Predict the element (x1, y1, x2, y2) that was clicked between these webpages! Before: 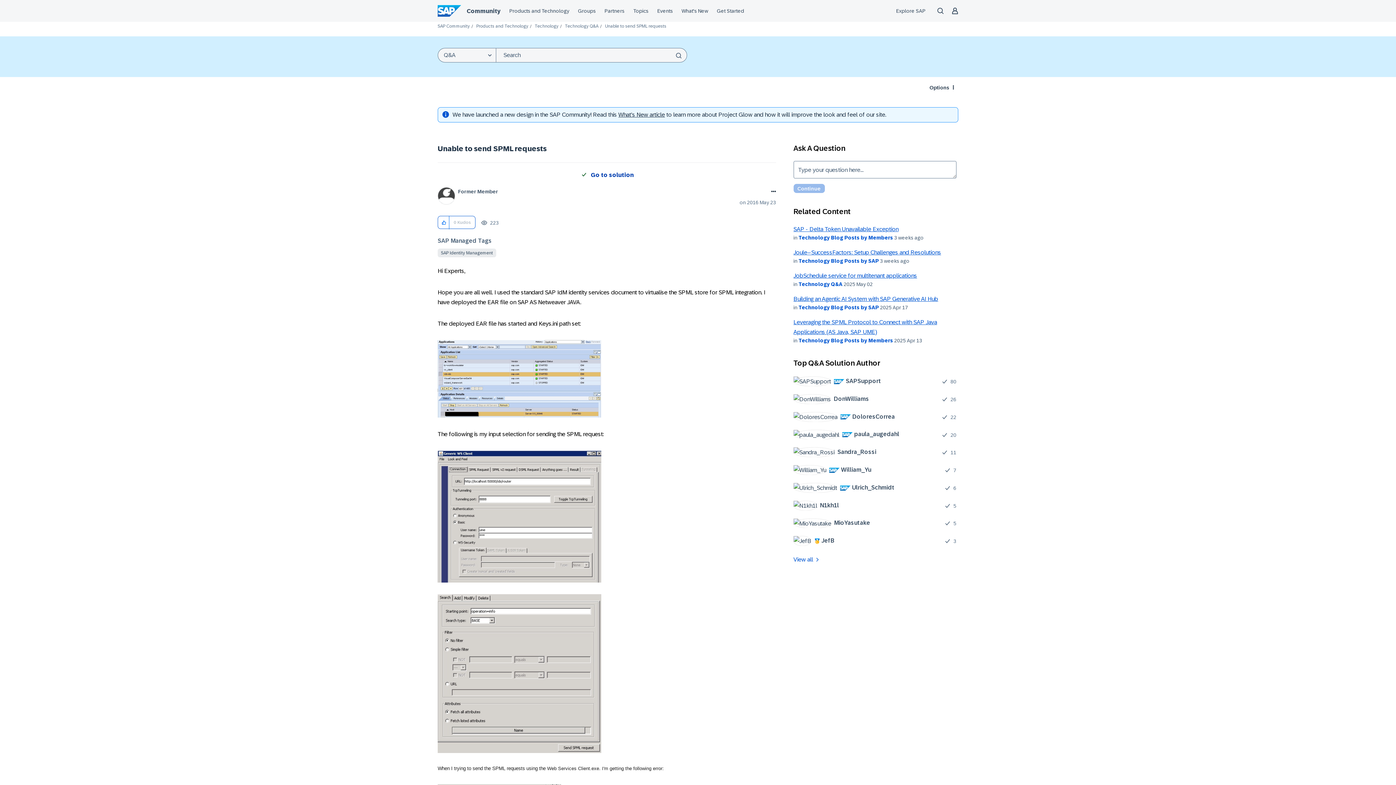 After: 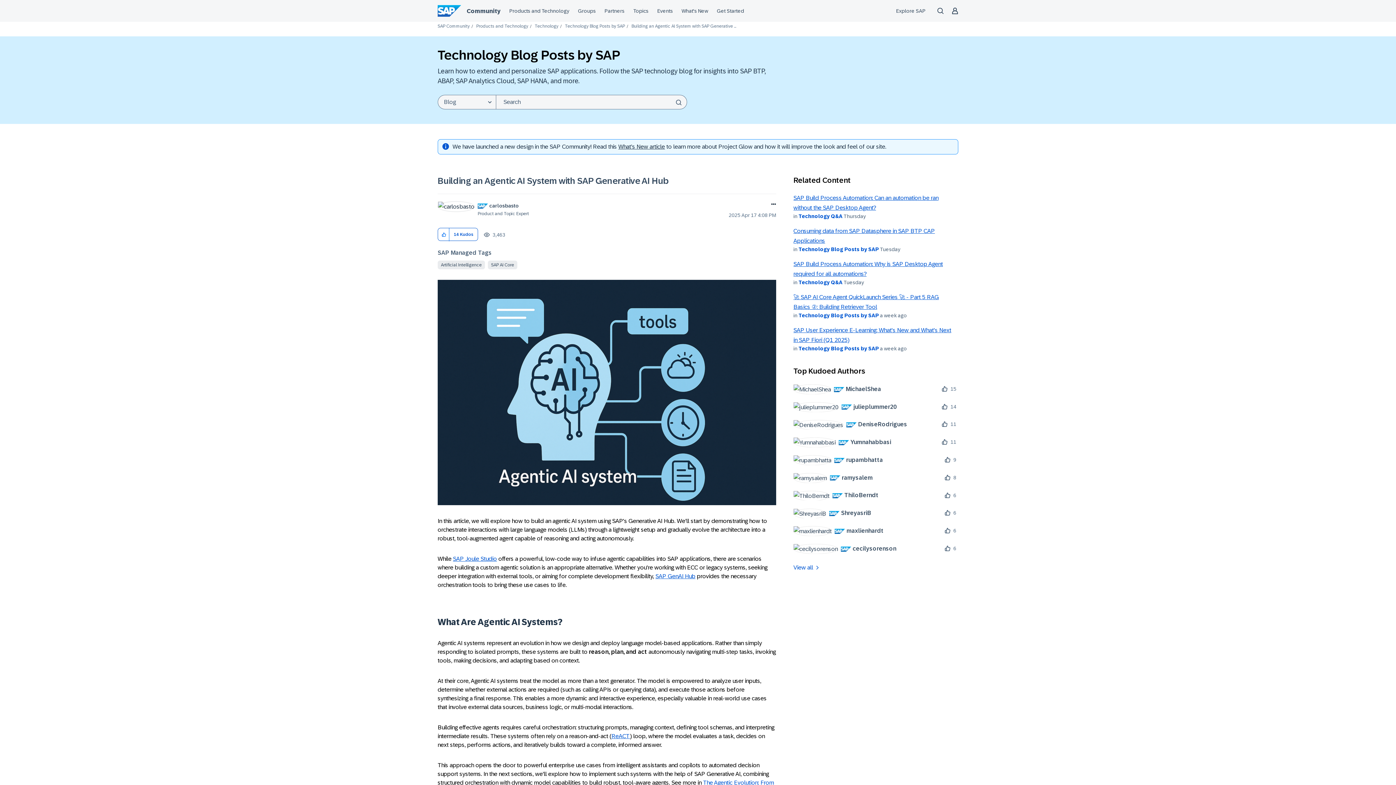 Action: bbox: (793, 296, 938, 302) label: Building an Agentic AI System with SAP Generative AI Hub